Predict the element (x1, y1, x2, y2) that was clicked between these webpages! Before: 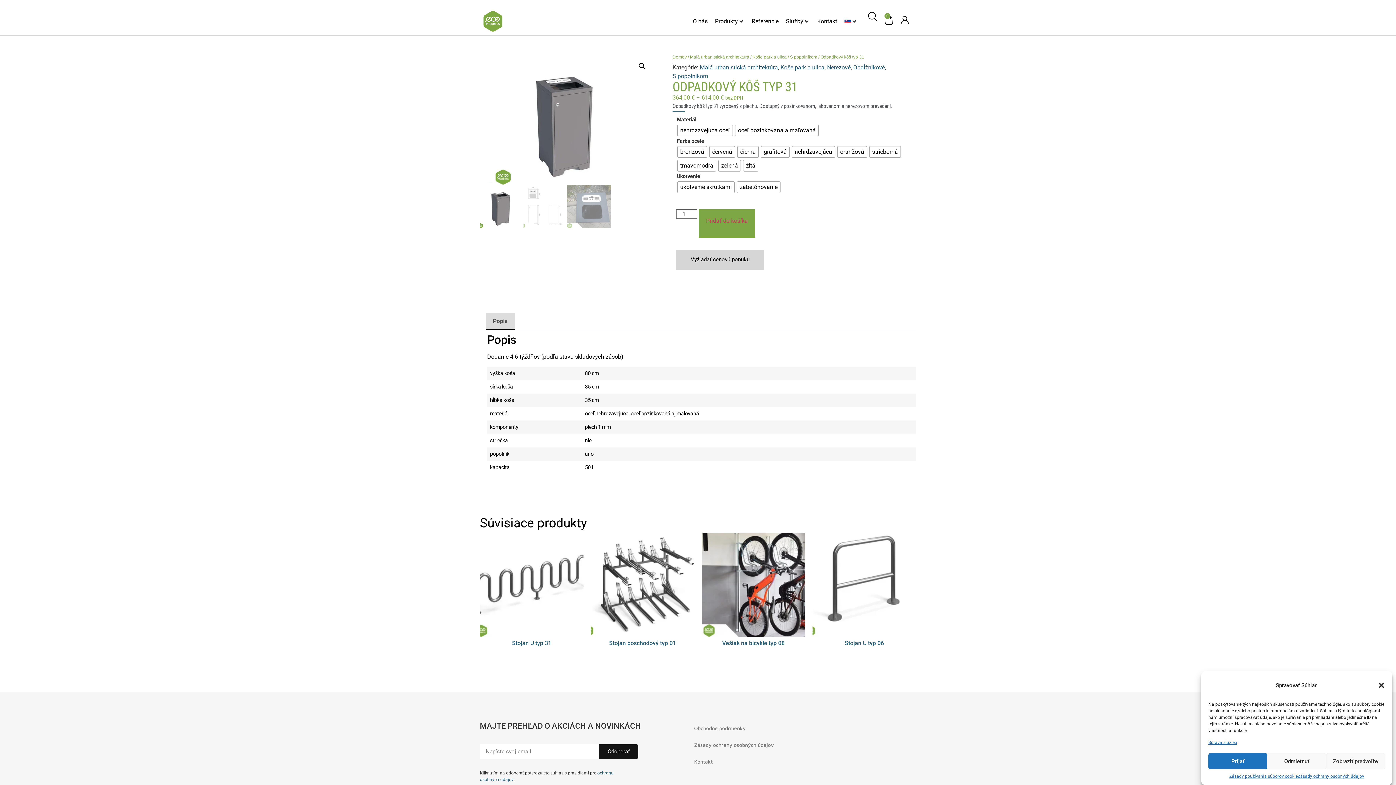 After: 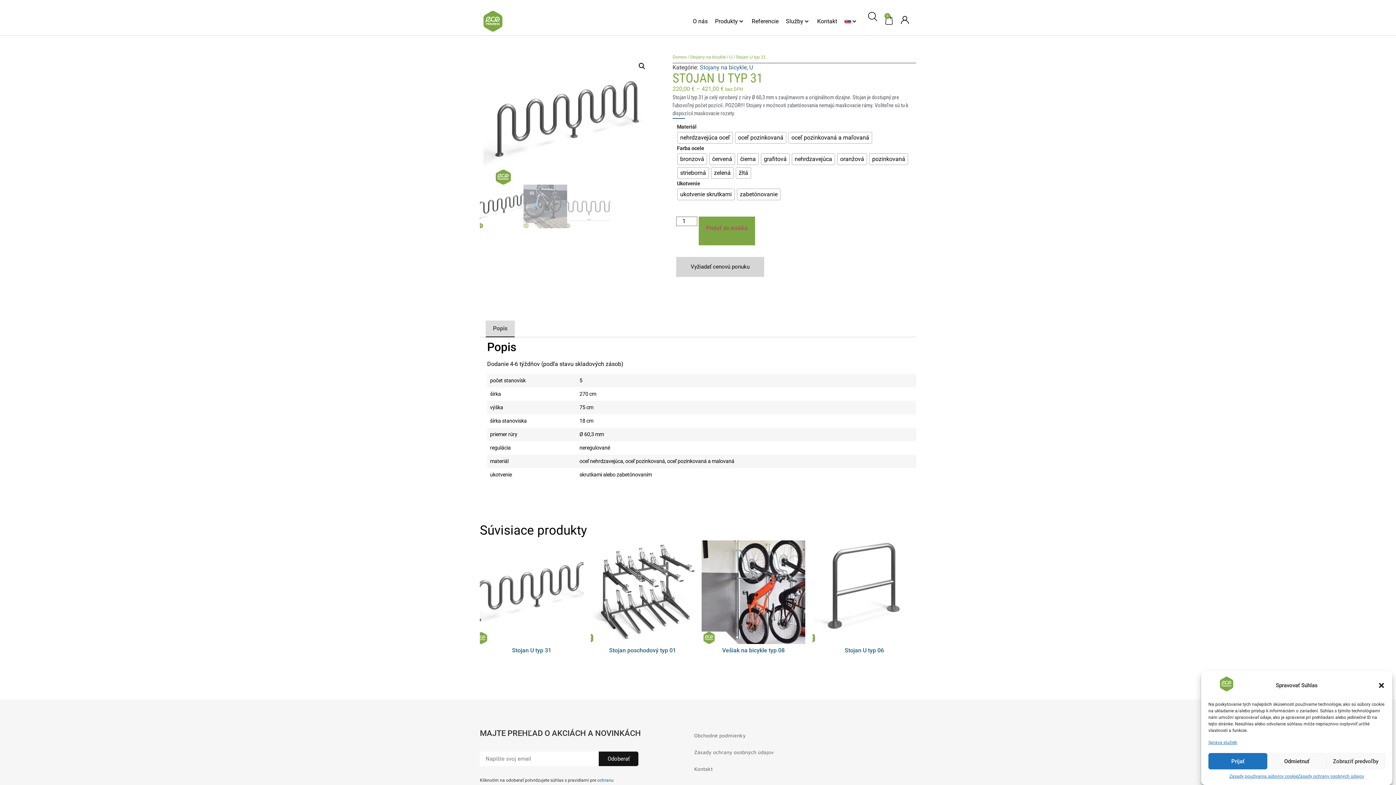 Action: bbox: (480, 590, 583, 596)